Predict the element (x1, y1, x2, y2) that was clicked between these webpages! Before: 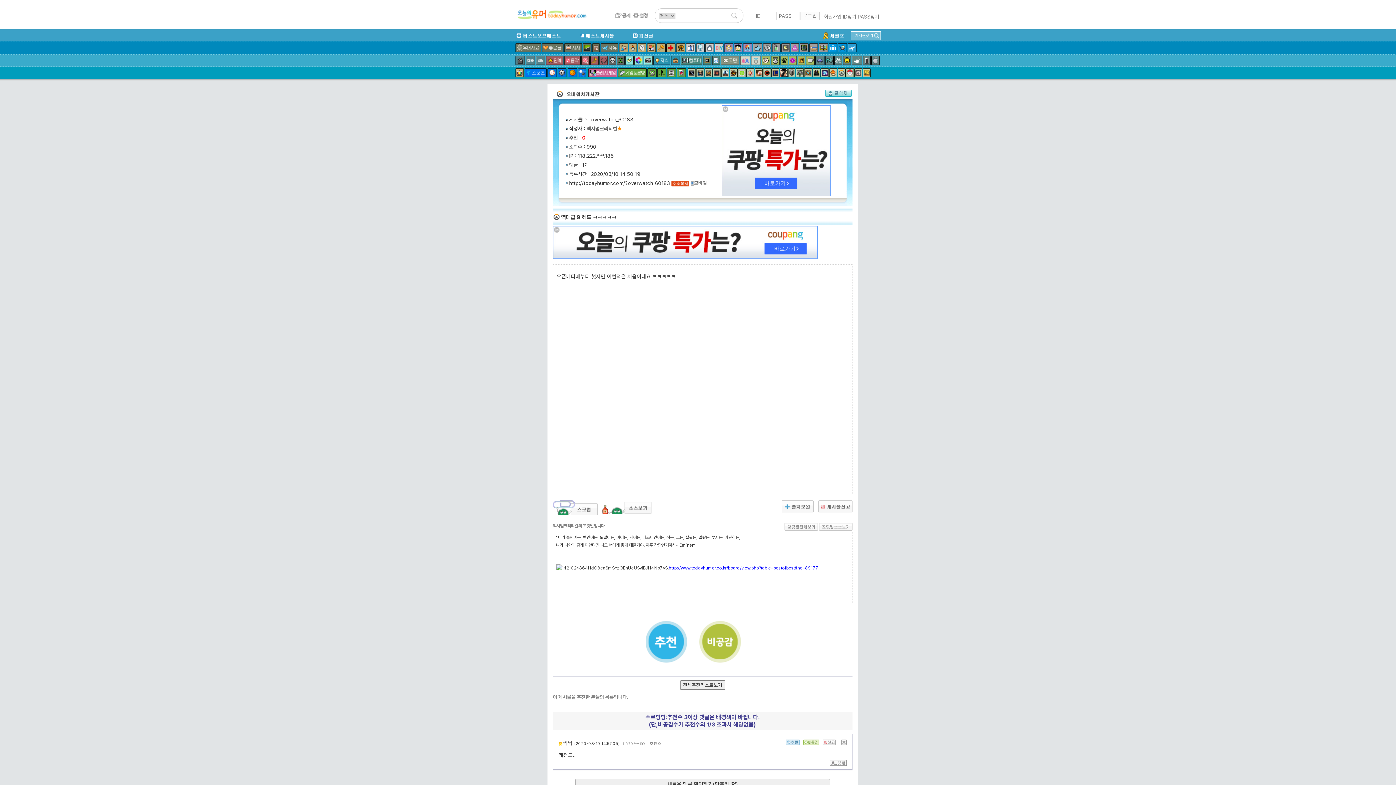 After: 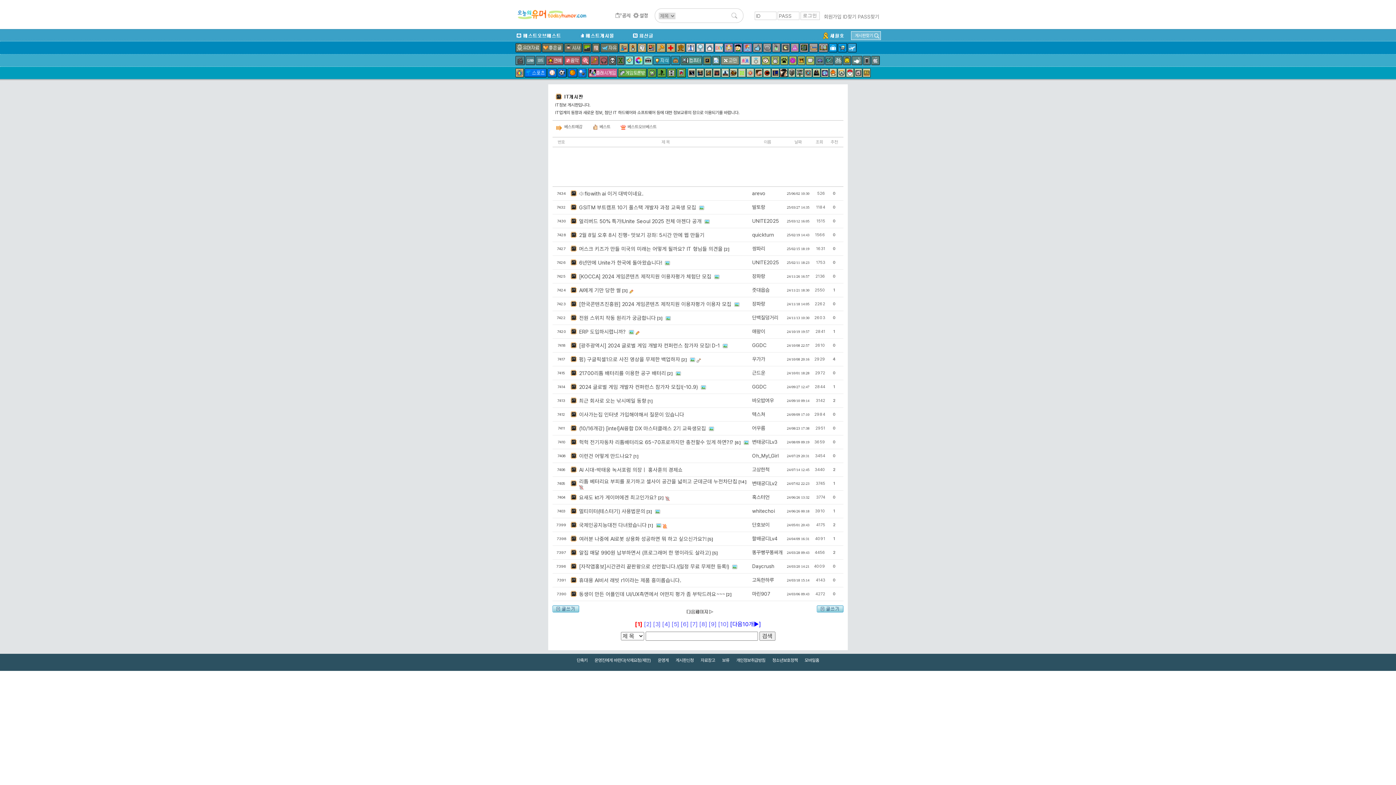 Action: bbox: (703, 56, 711, 65)